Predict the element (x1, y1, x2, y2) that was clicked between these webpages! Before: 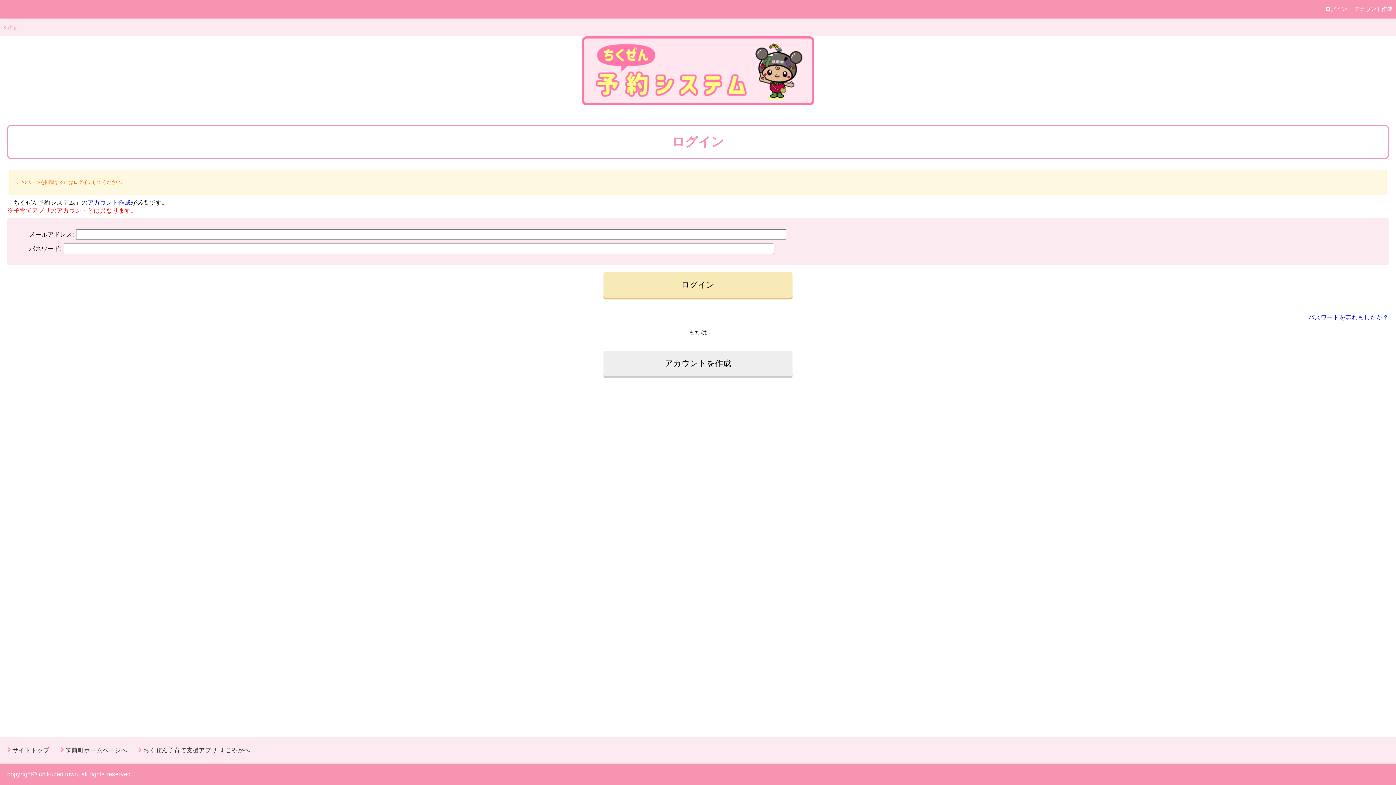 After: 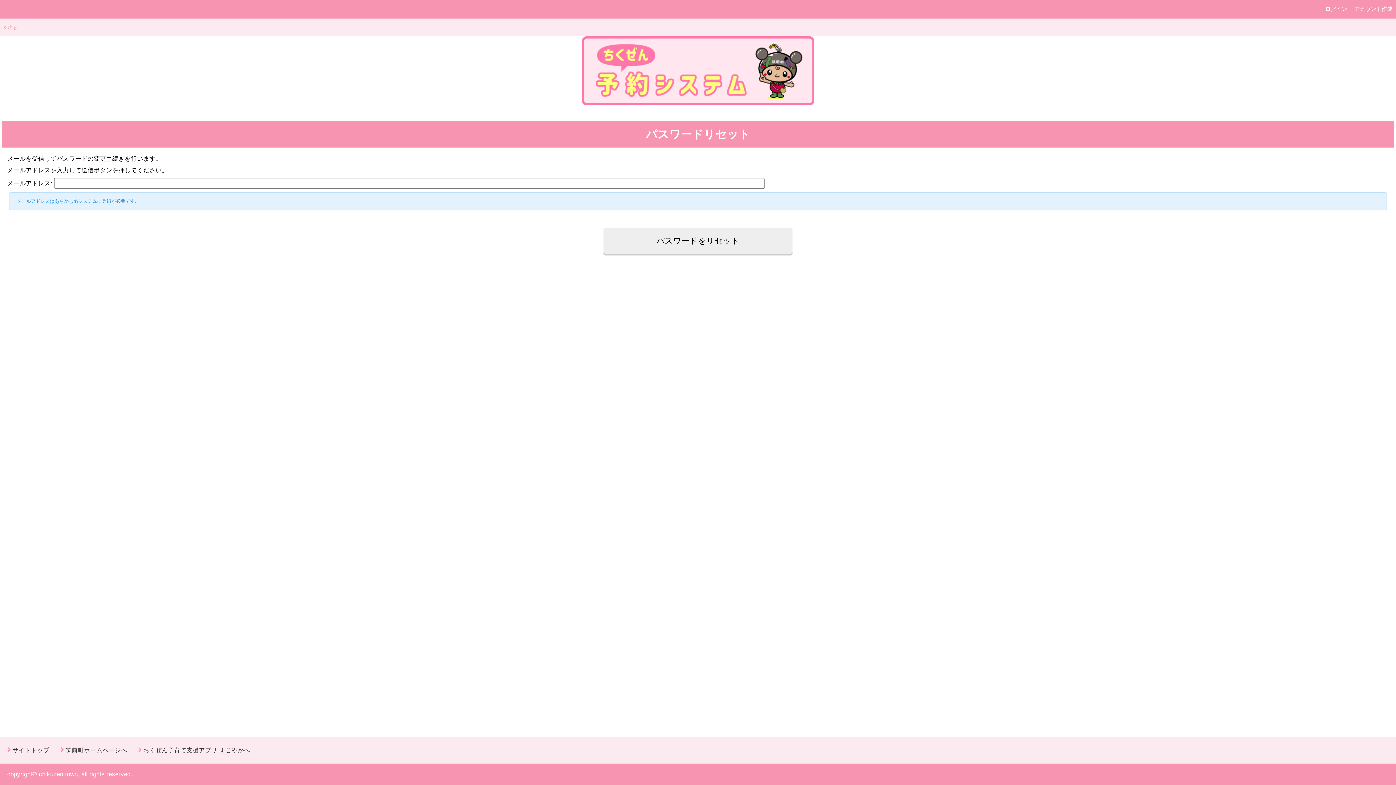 Action: label: パスワードを忘れましたか？ bbox: (1308, 314, 1389, 320)